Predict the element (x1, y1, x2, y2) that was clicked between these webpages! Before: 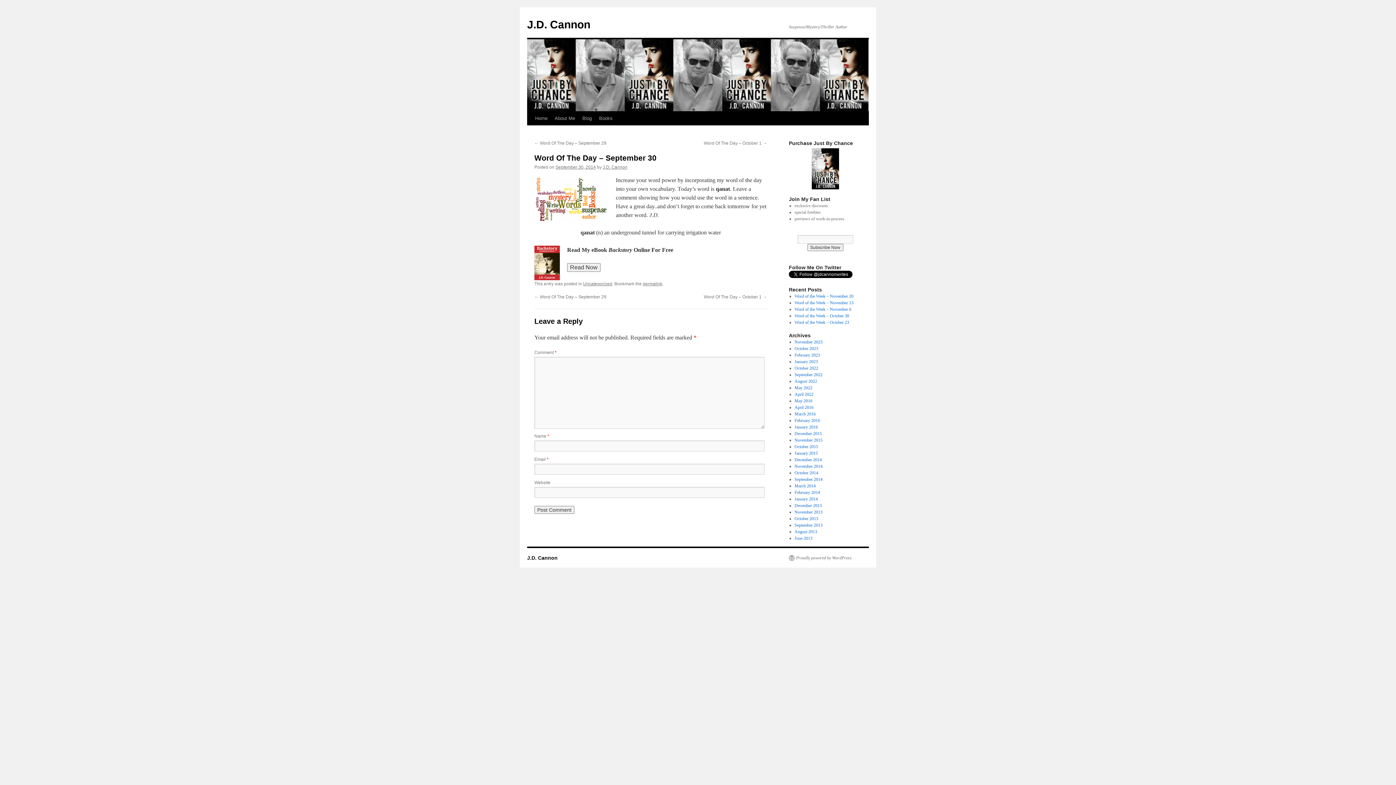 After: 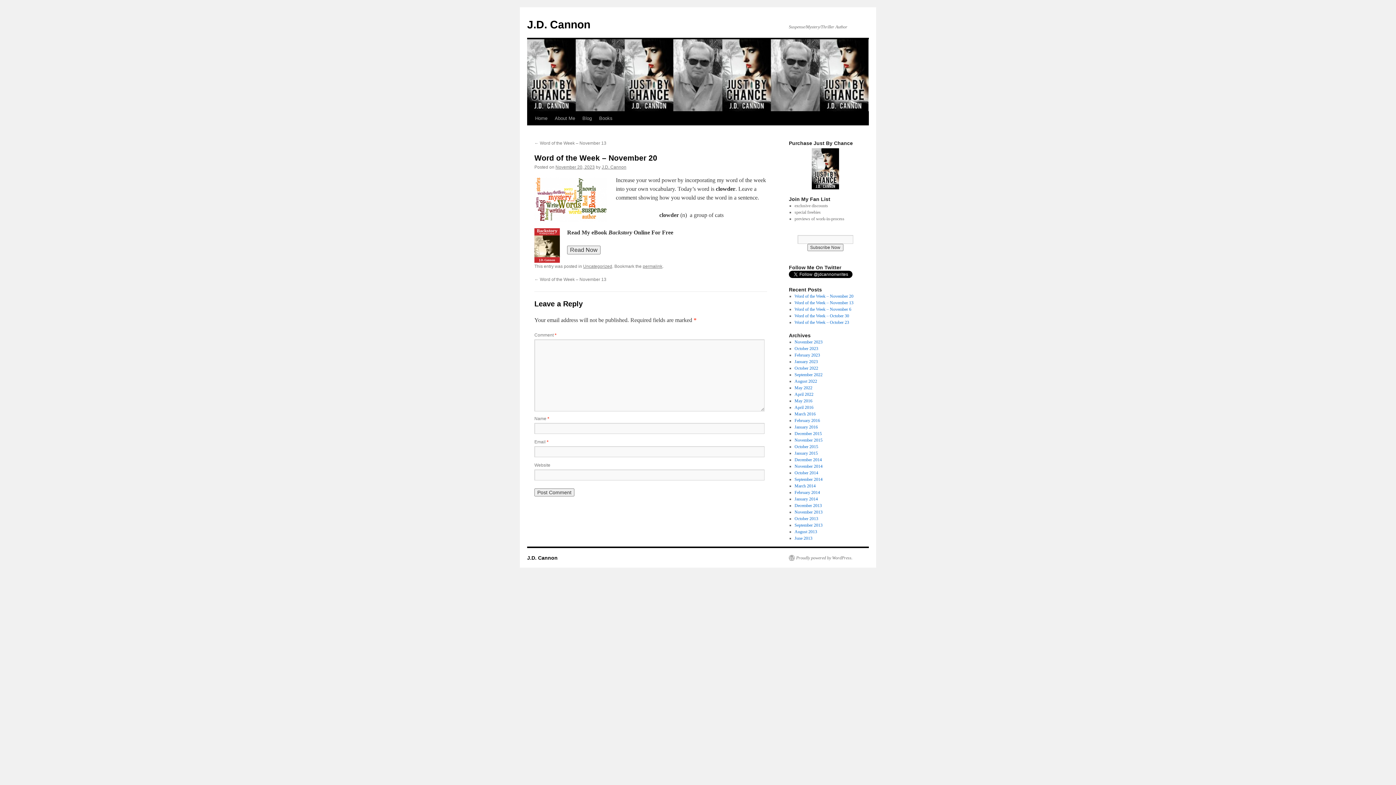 Action: bbox: (794, 293, 853, 298) label: Word of the Week – November 20